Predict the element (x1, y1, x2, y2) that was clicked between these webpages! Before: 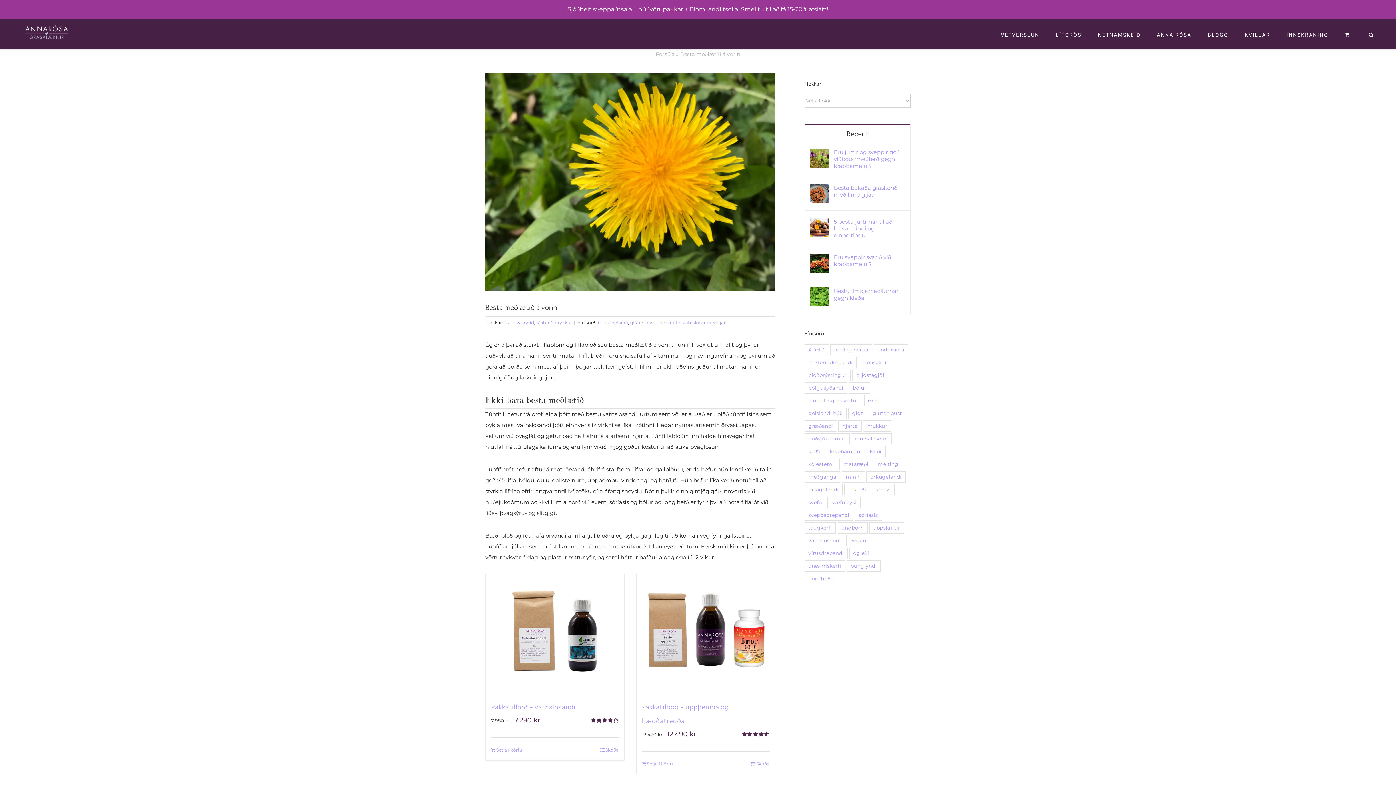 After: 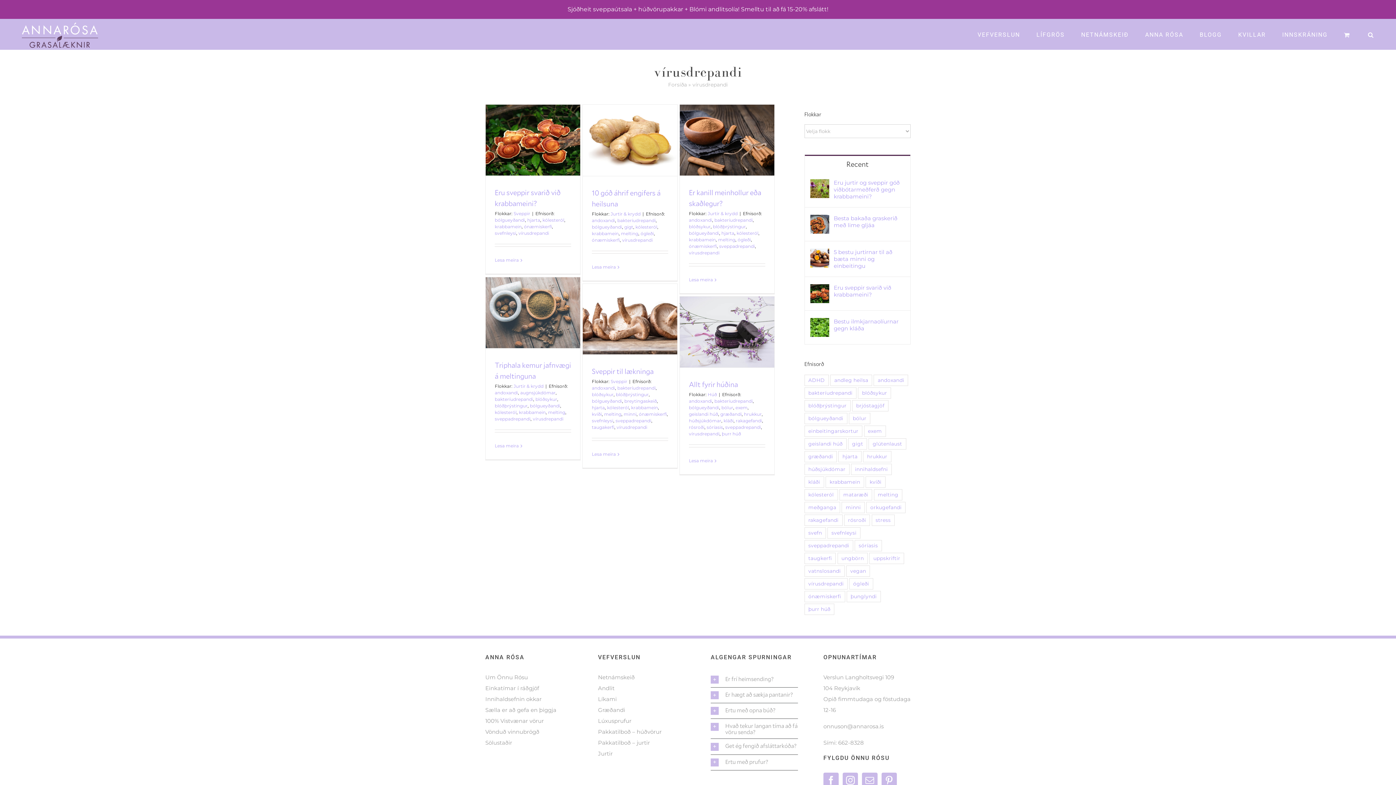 Action: label: vírusdrepandi (6 hlutir) bbox: (804, 547, 847, 559)